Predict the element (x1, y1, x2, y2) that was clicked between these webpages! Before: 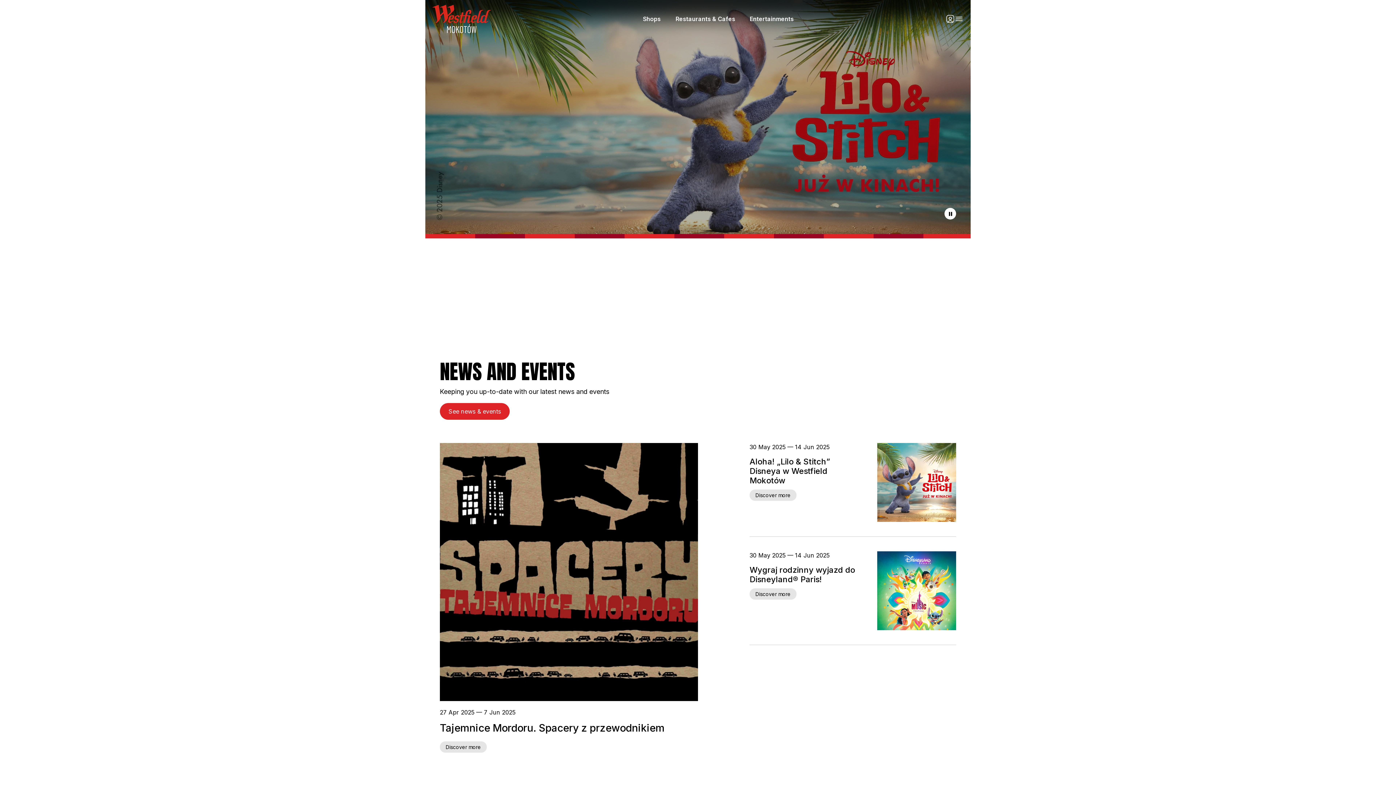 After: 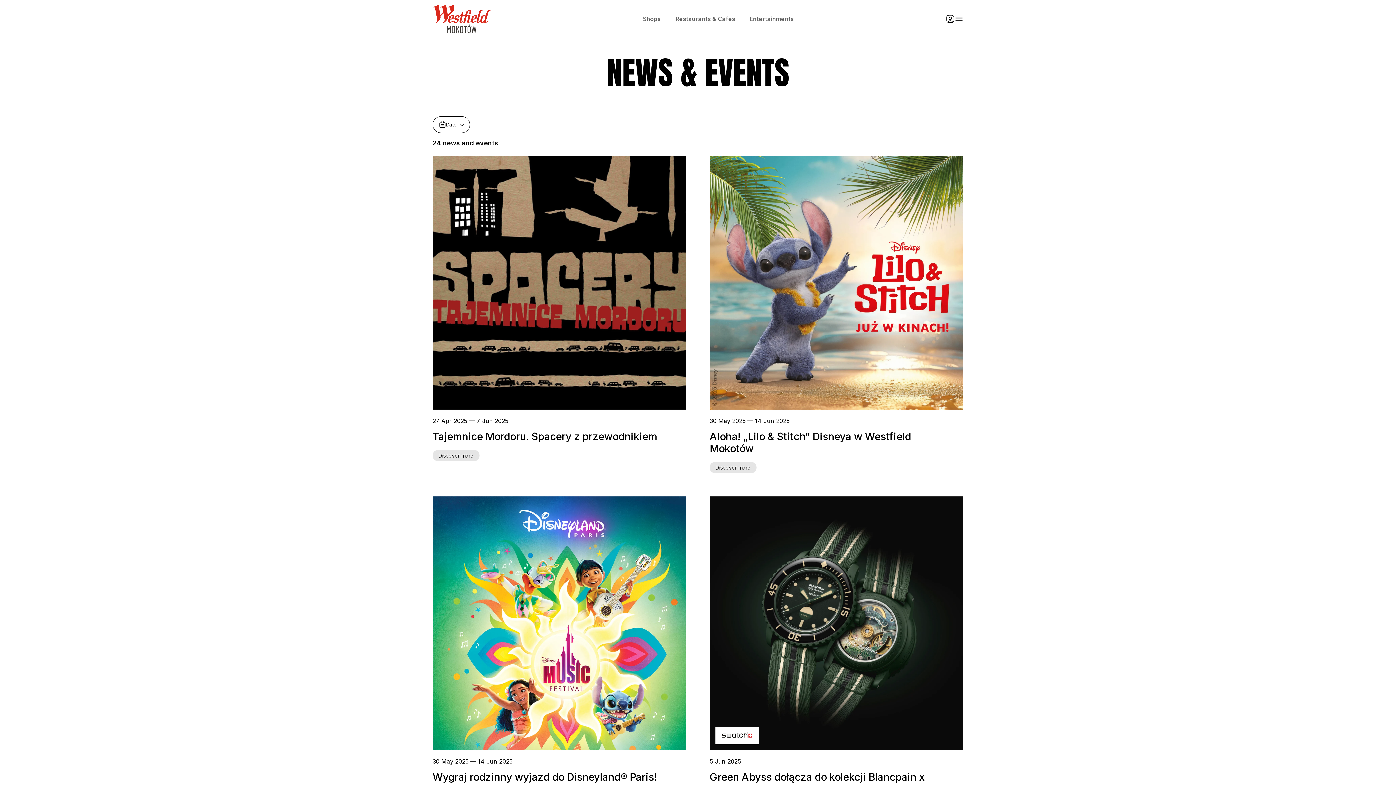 Action: bbox: (440, 403, 509, 420) label: See news & events